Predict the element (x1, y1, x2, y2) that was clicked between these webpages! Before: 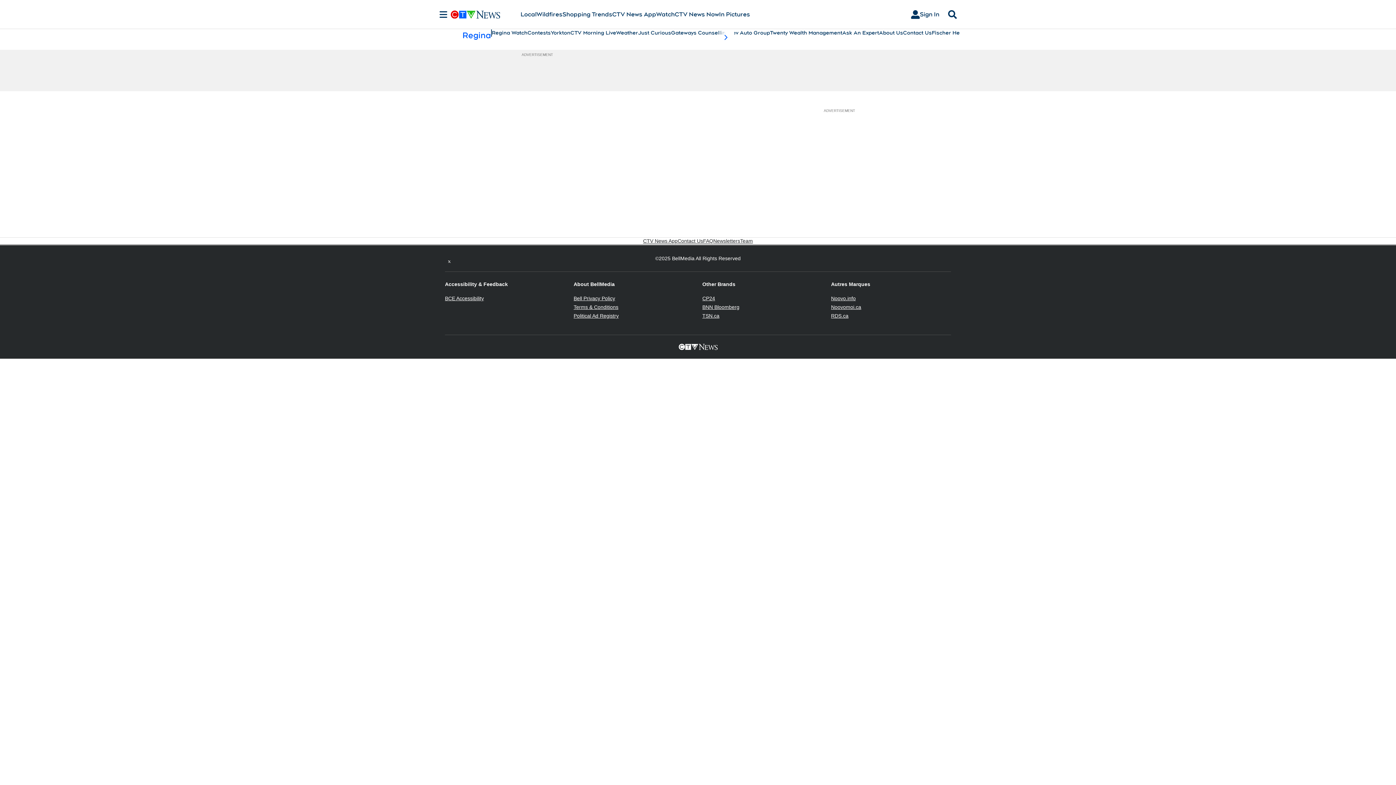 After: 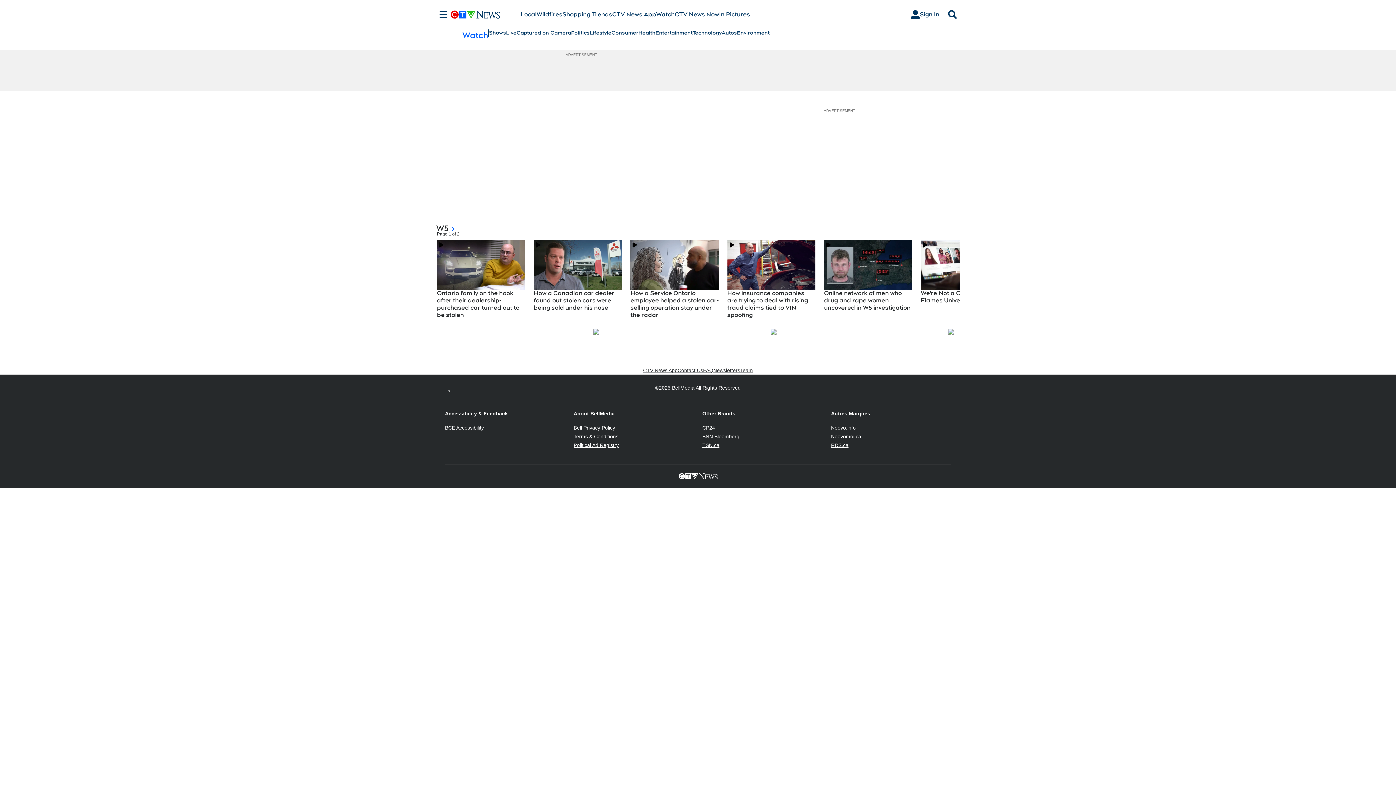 Action: bbox: (656, 10, 674, 18) label: Watch